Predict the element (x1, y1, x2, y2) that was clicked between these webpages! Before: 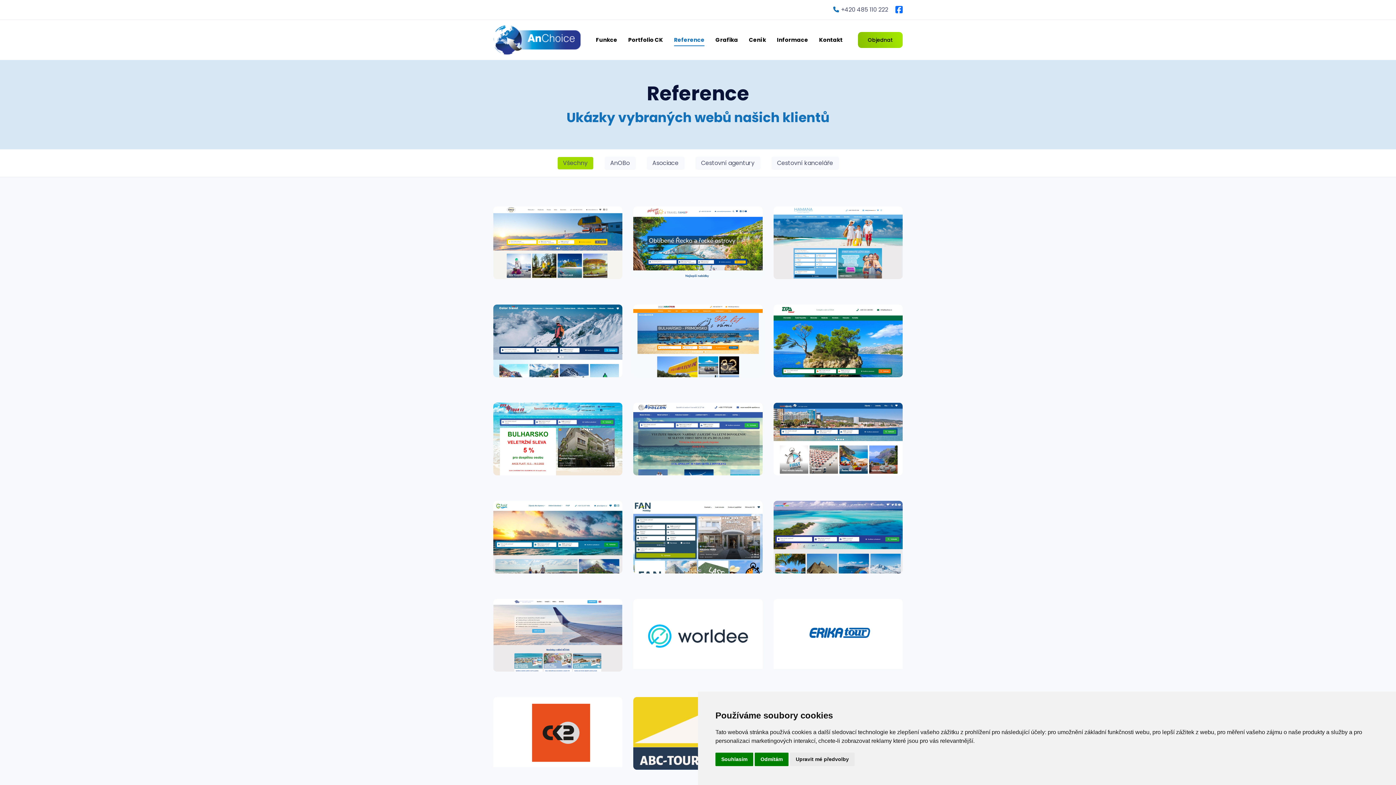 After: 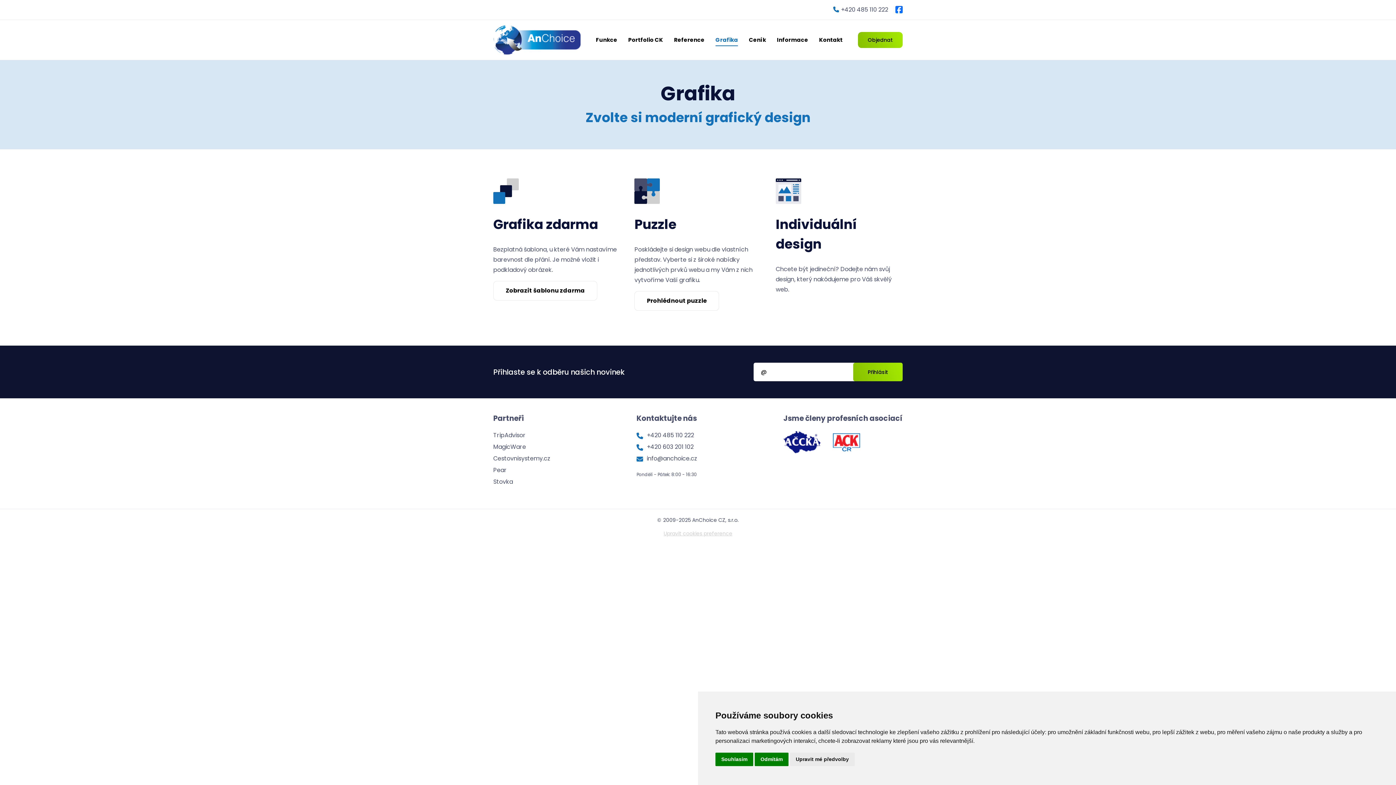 Action: bbox: (715, 36, 738, 44) label: Grafika